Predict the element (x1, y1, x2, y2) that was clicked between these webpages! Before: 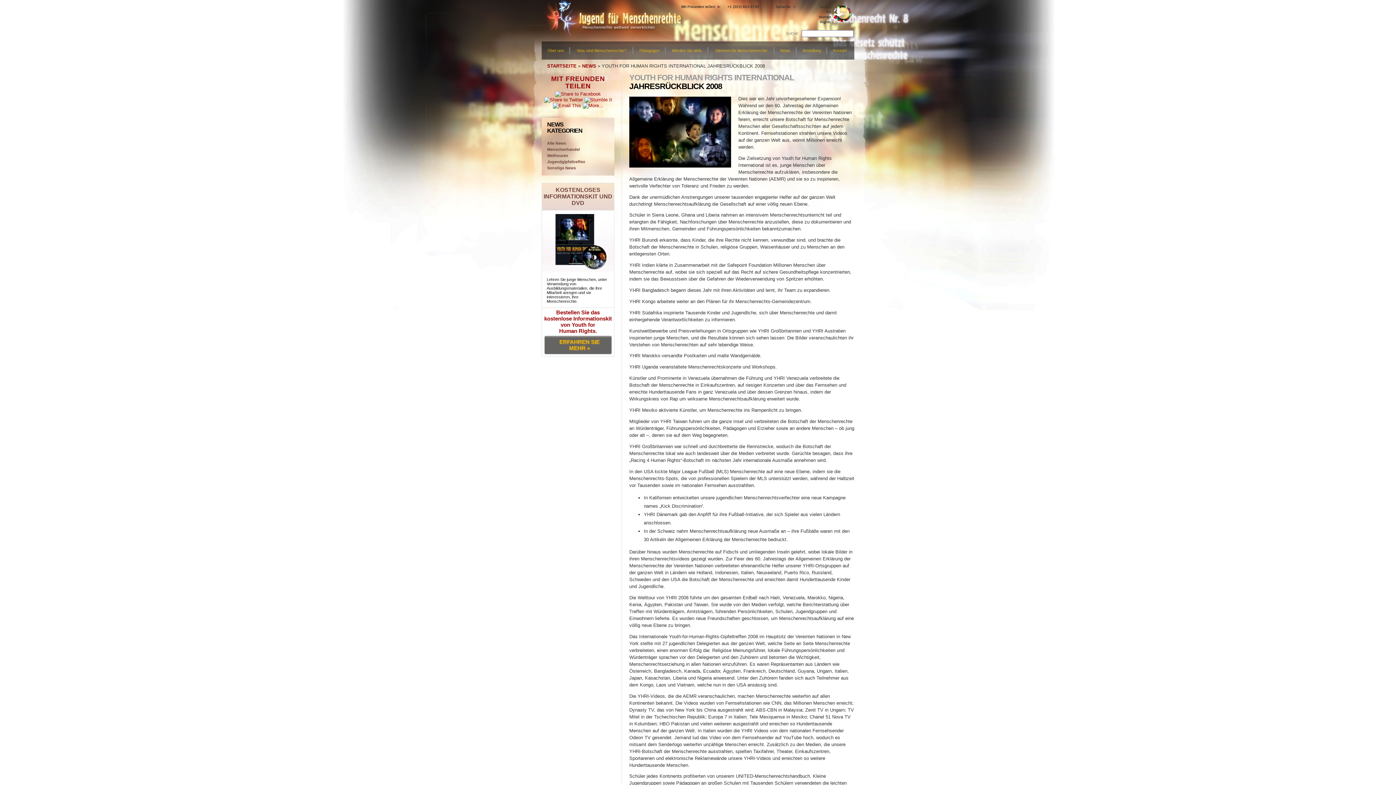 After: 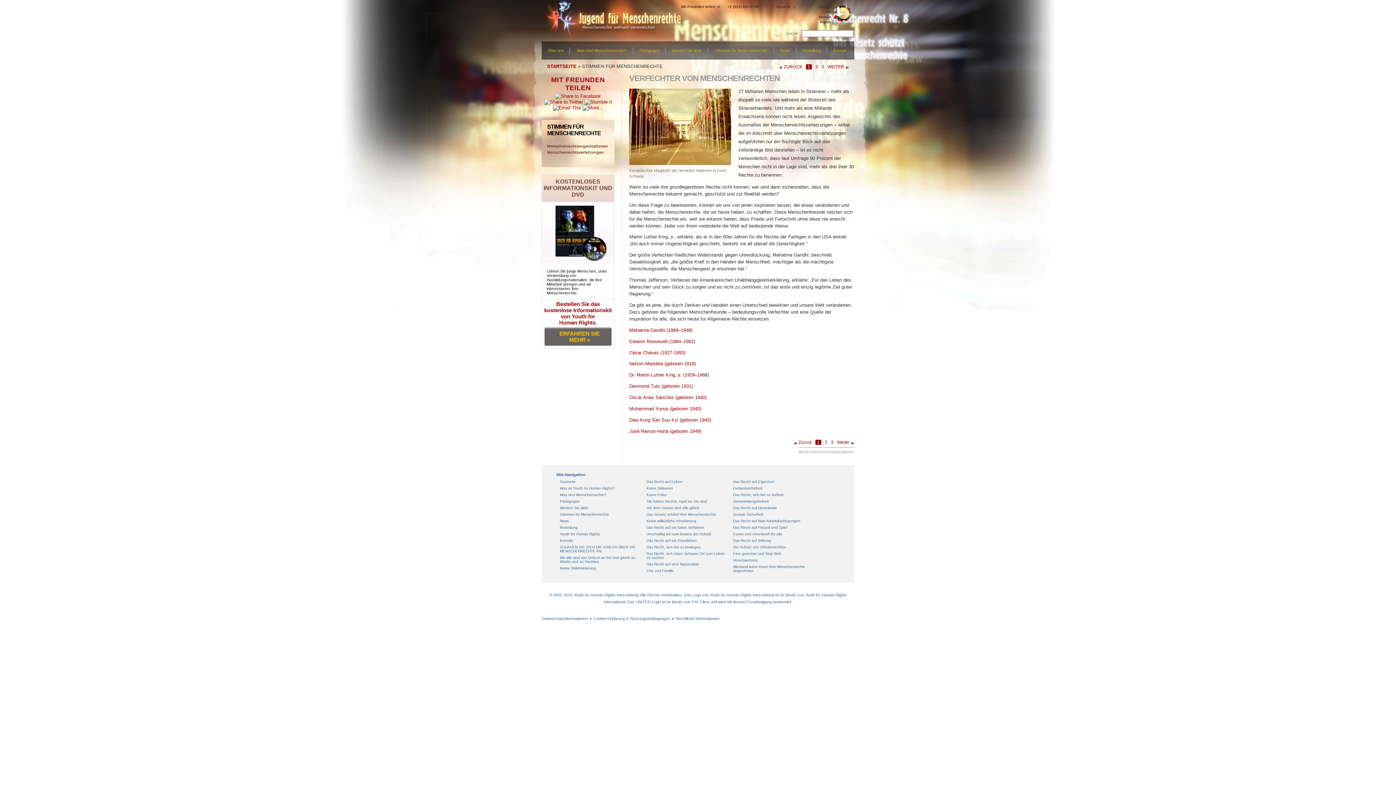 Action: label: Stimmen für Menschenrechte bbox: (708, 41, 774, 59)